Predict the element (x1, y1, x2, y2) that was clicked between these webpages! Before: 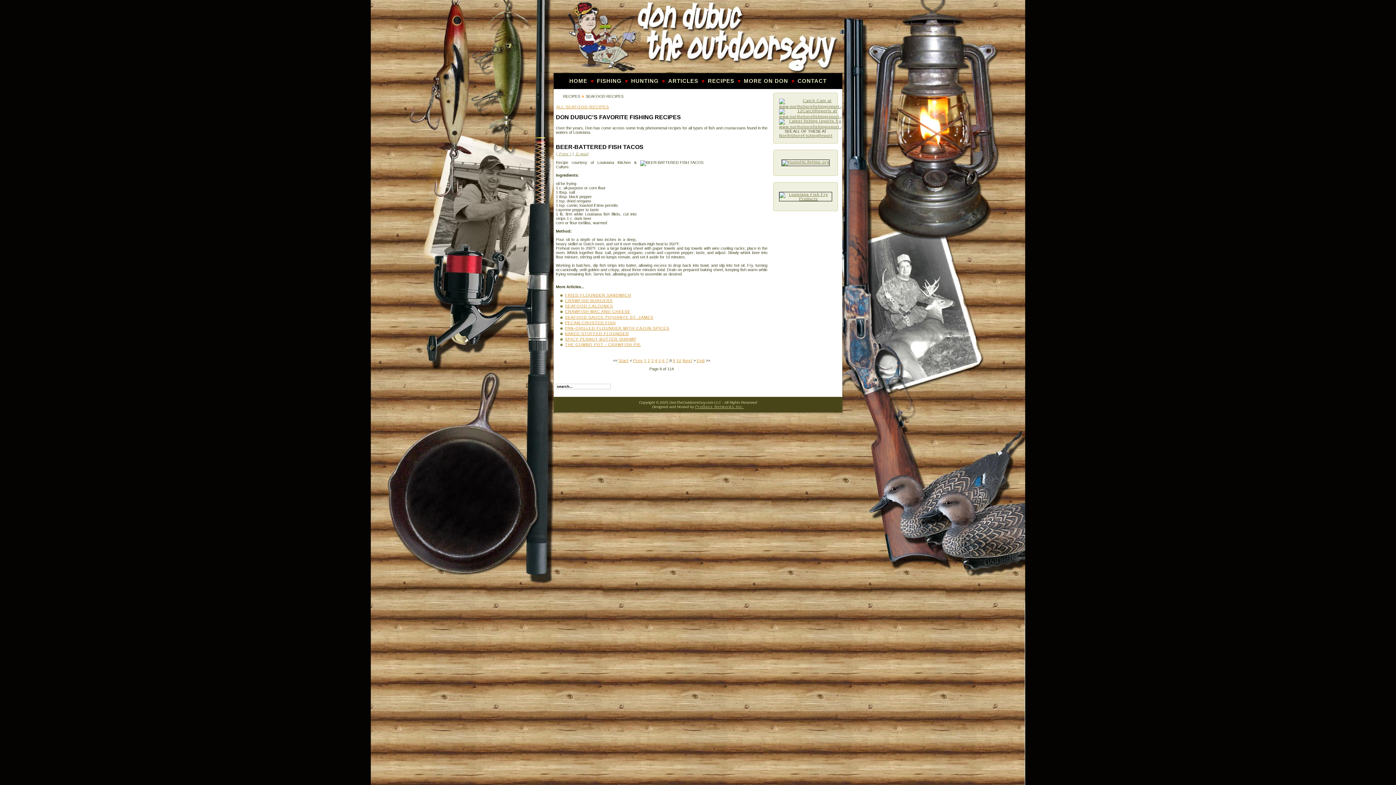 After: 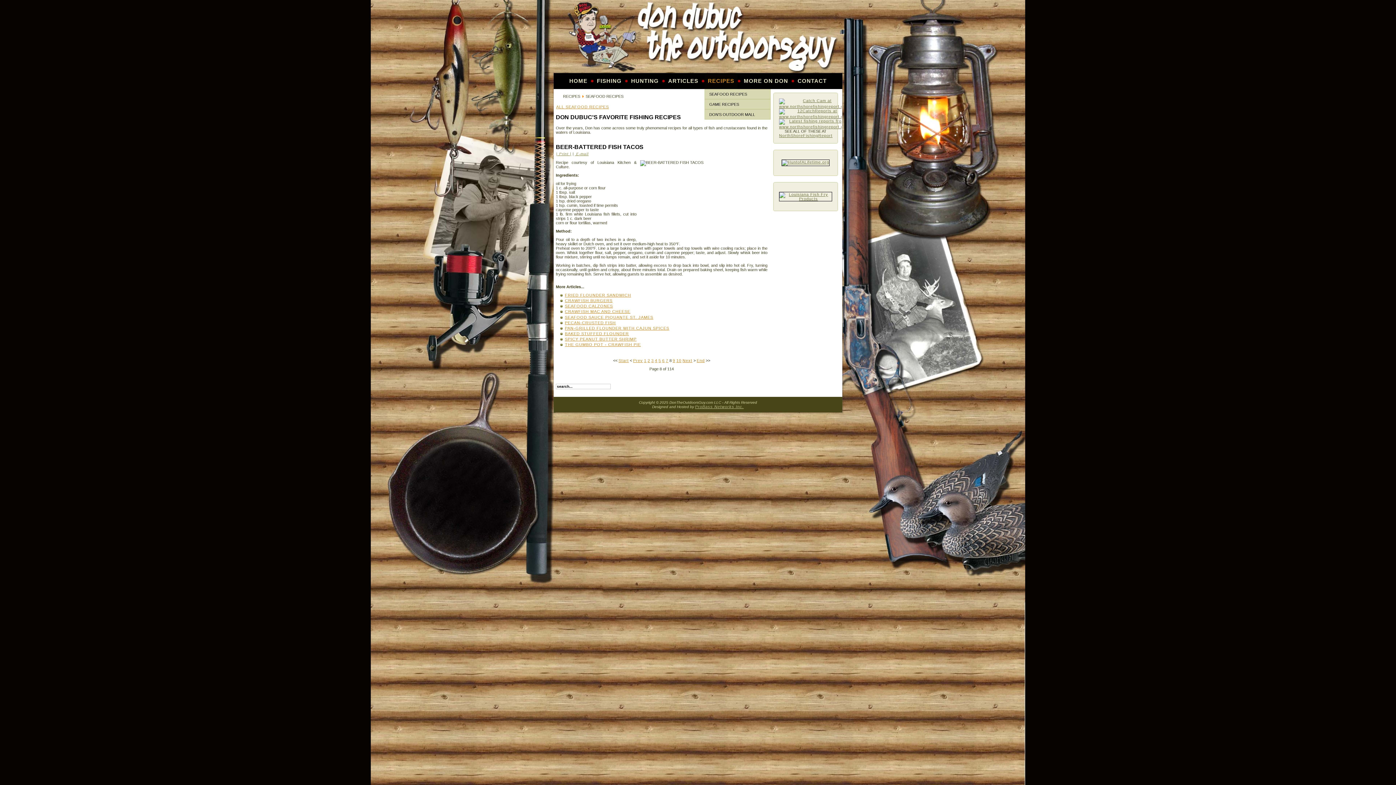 Action: label: RECIPES bbox: (704, 73, 737, 89)